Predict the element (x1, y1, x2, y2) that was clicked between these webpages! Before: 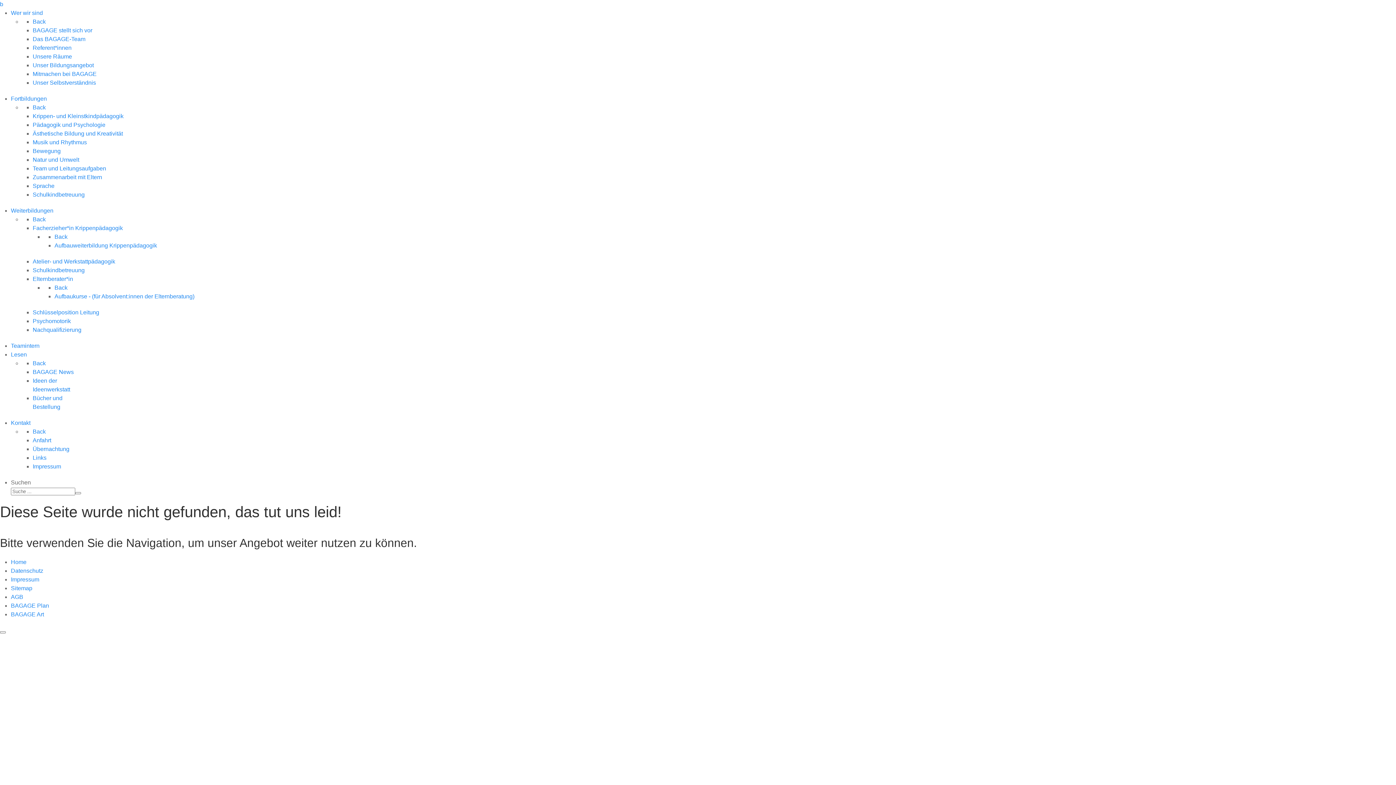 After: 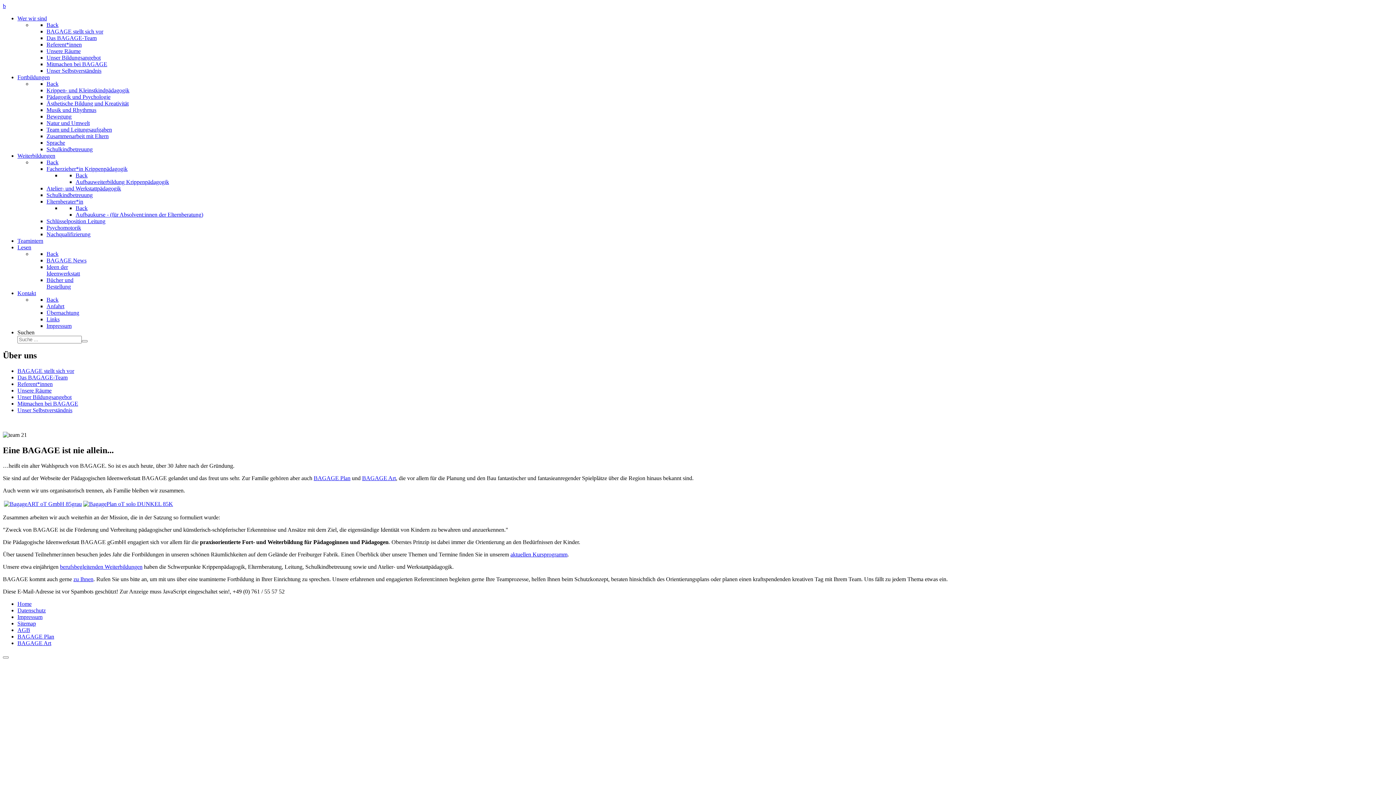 Action: label: BAGAGE stellt sich vor bbox: (32, 27, 92, 33)